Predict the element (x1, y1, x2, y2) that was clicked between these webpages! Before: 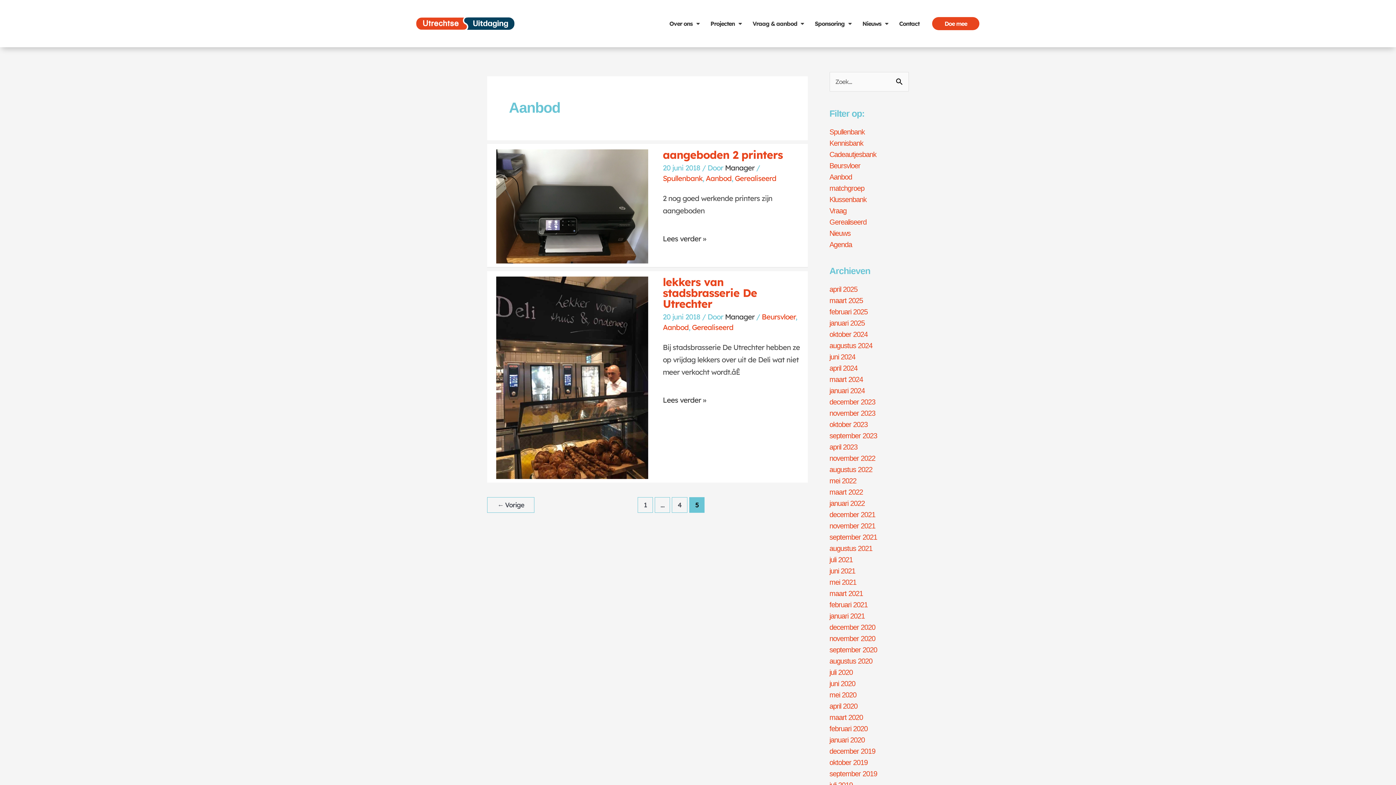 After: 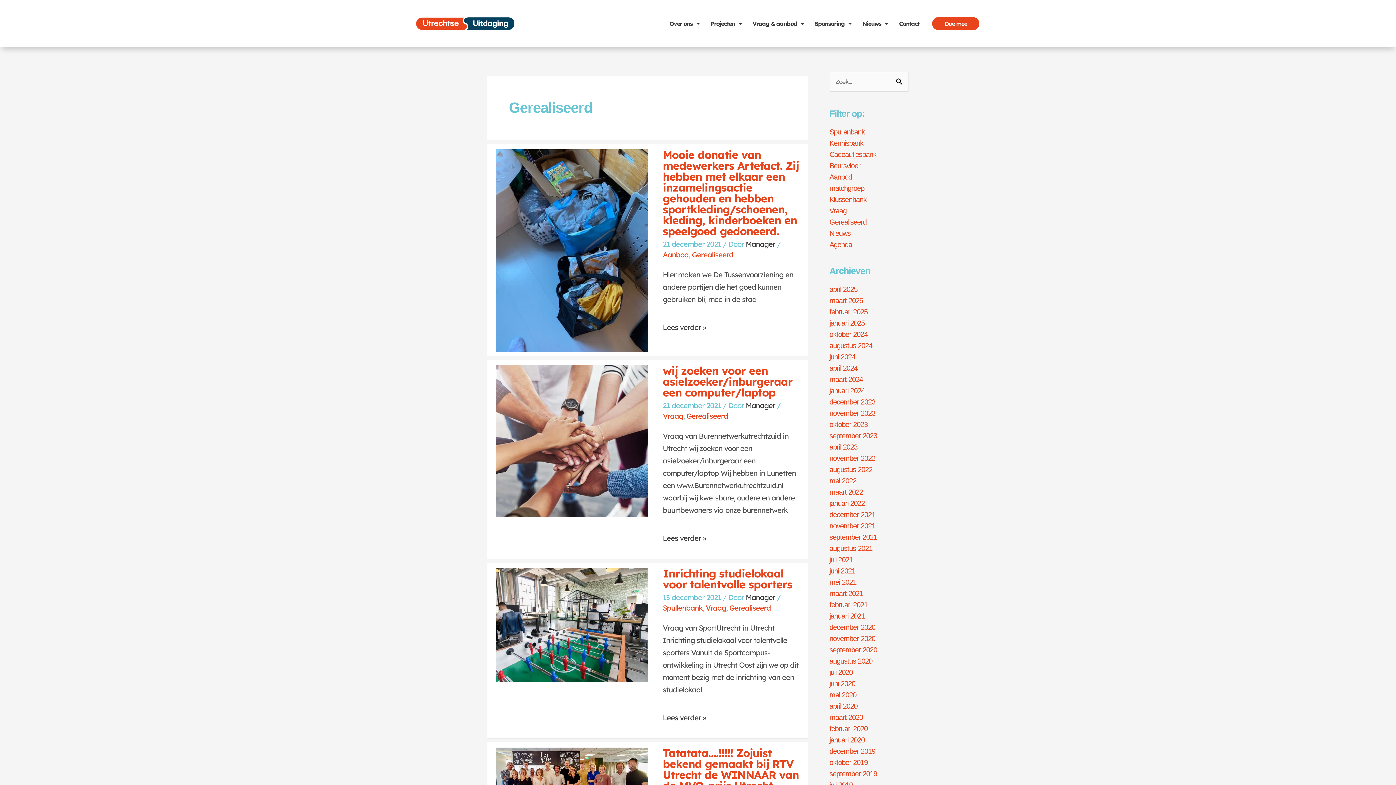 Action: label: Gerealiseerd bbox: (829, 218, 866, 226)